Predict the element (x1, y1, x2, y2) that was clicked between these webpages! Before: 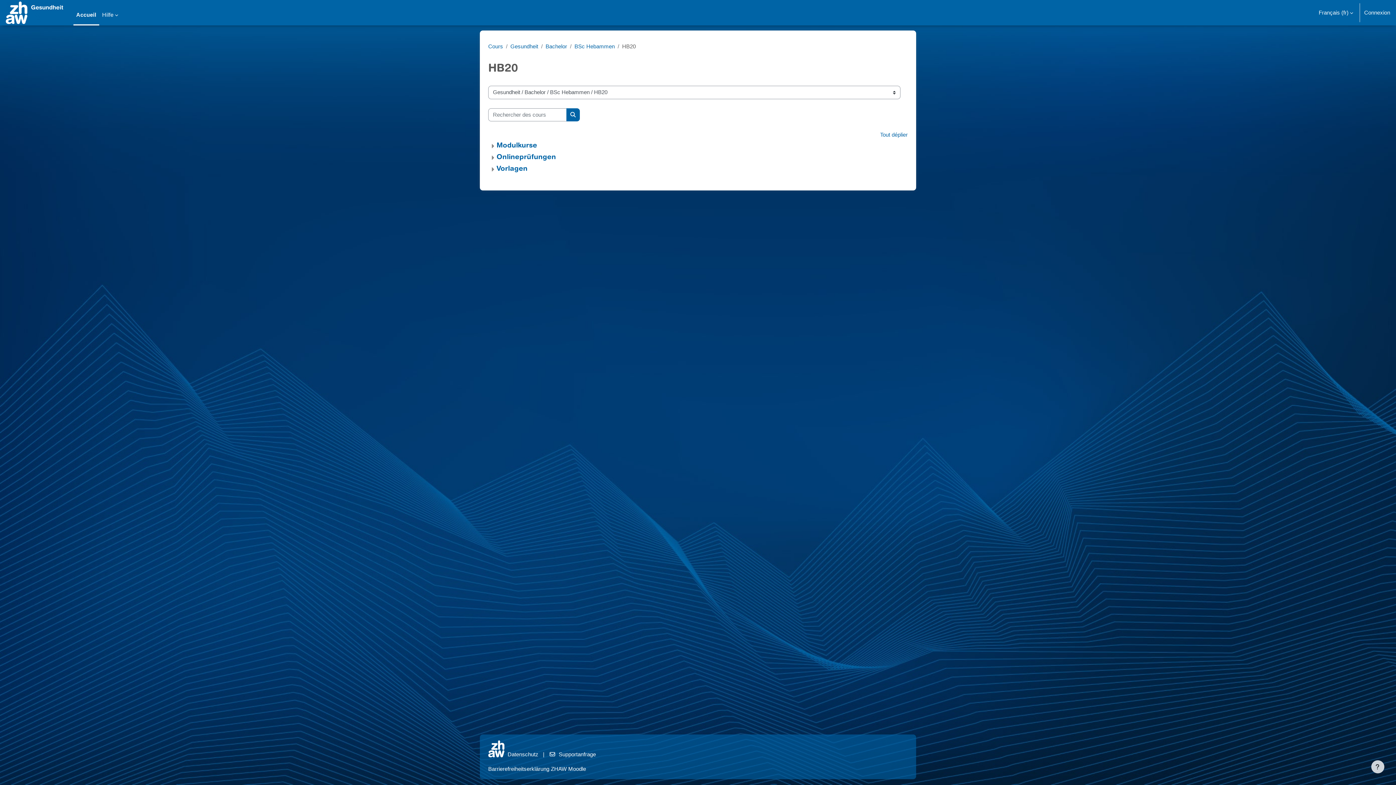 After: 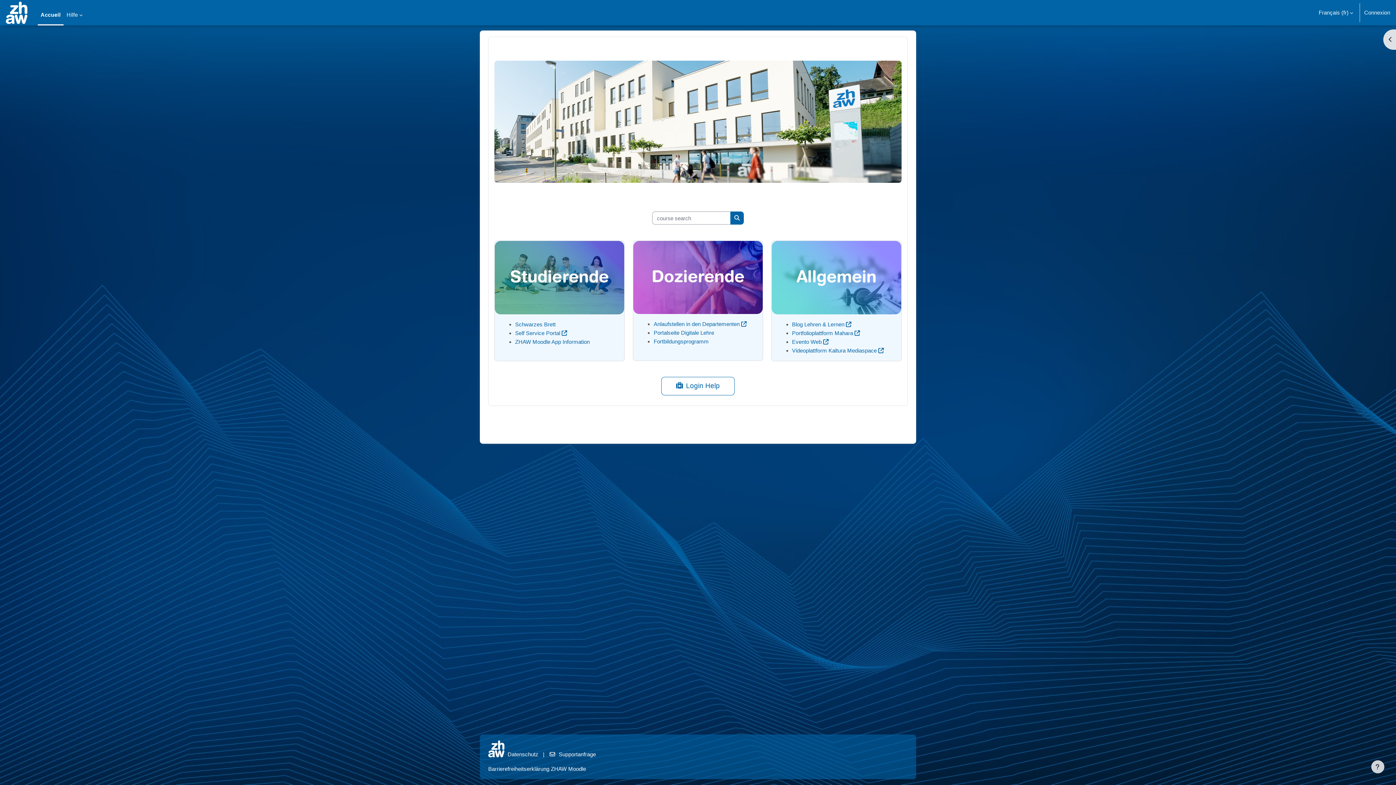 Action: bbox: (5, 0, 64, 25)